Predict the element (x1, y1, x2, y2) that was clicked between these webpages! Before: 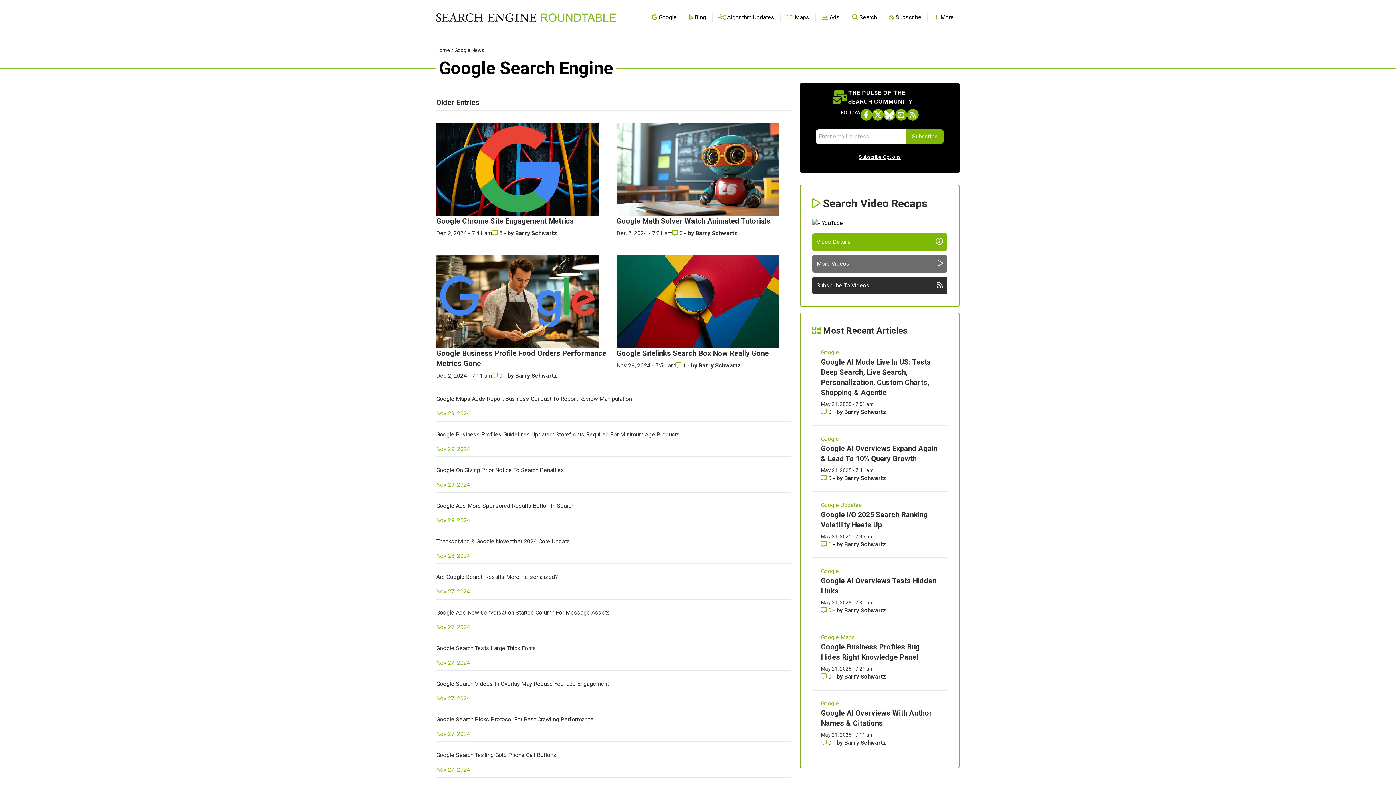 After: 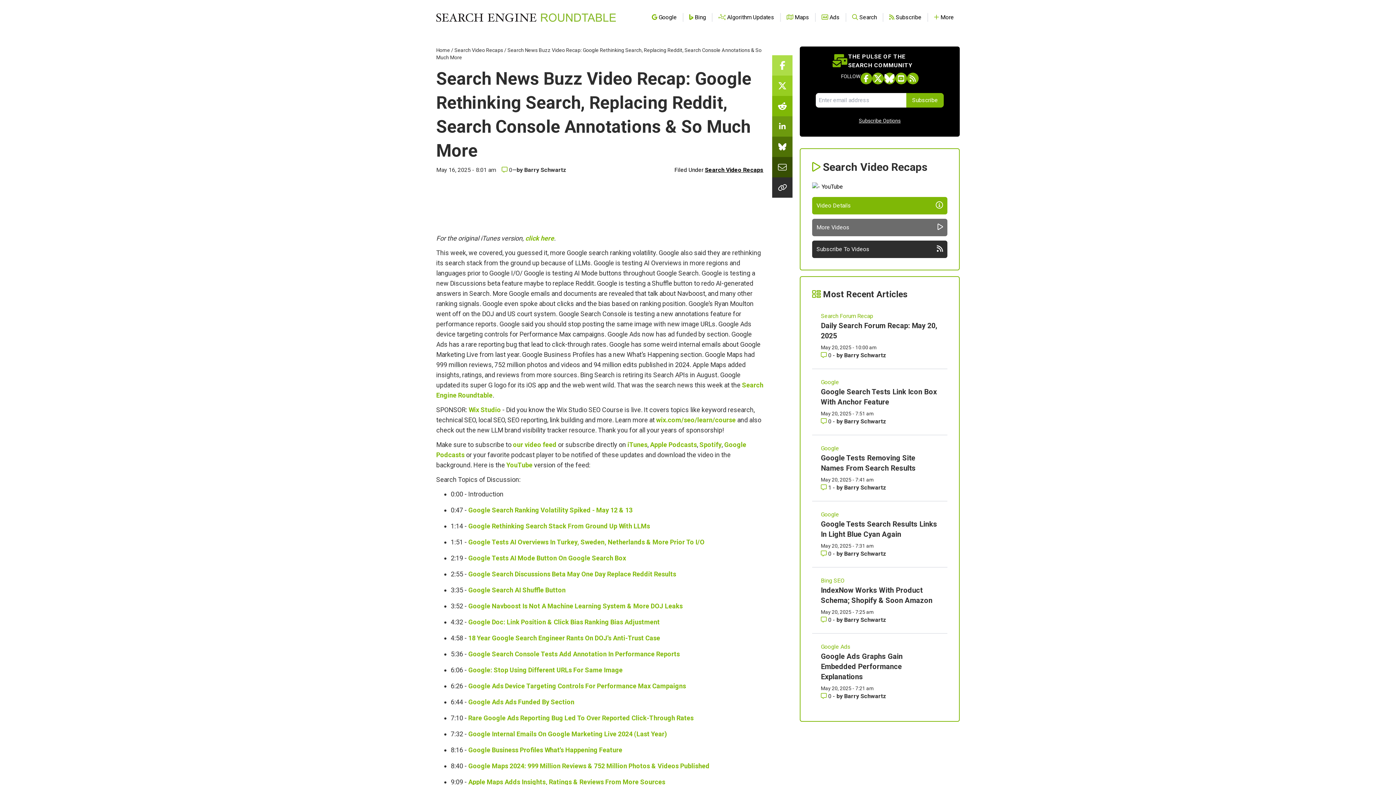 Action: bbox: (812, 218, 947, 227)